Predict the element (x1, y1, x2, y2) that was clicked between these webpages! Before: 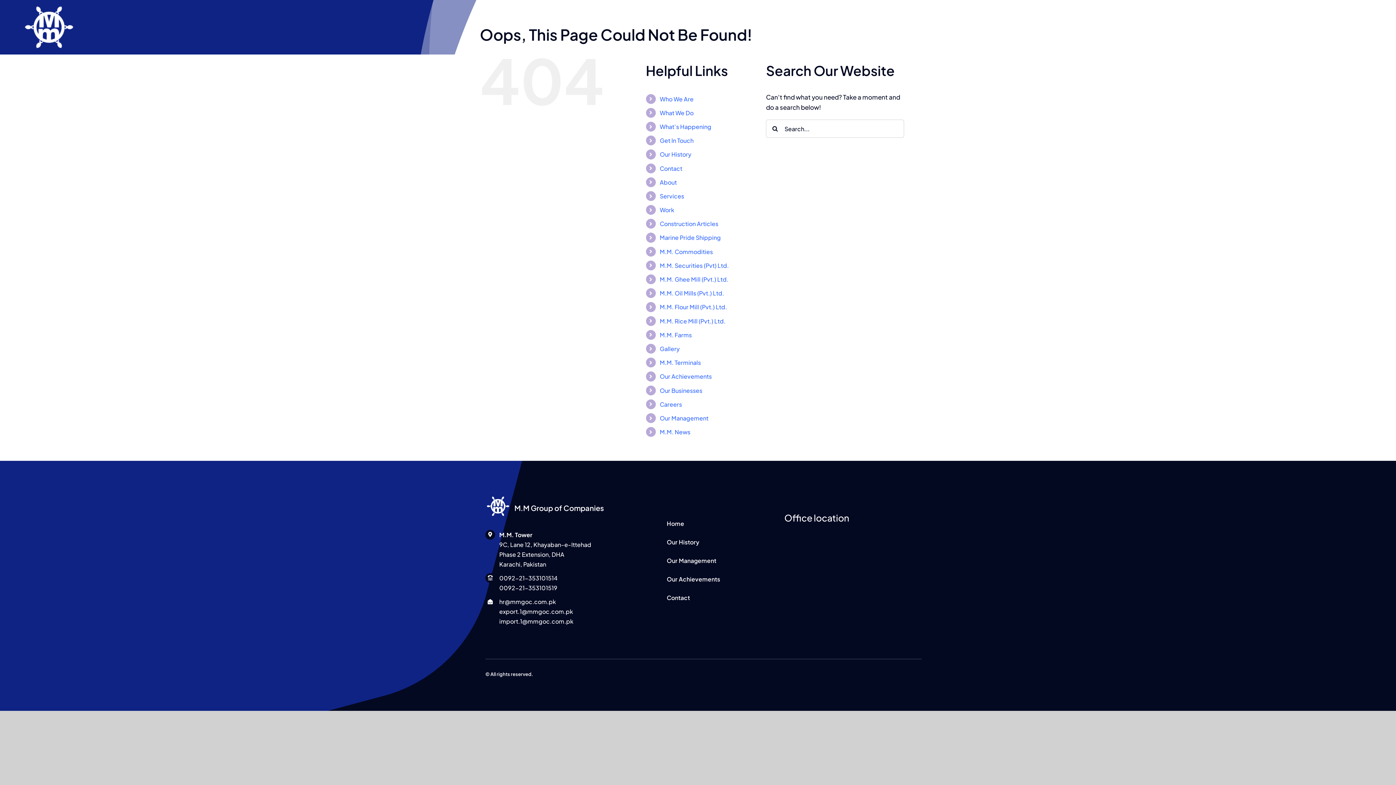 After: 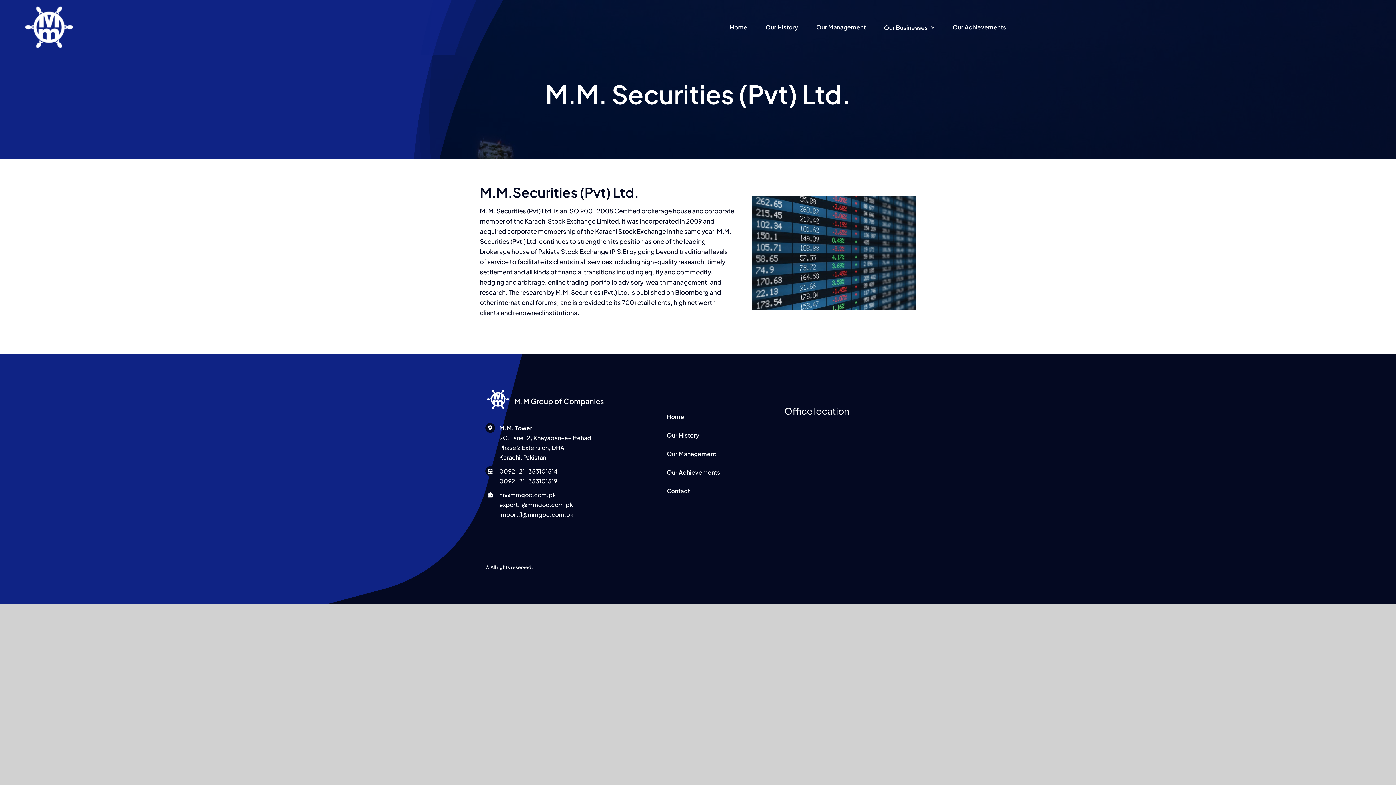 Action: label: M.M. Securities (Pvt) Ltd. bbox: (659, 261, 729, 269)